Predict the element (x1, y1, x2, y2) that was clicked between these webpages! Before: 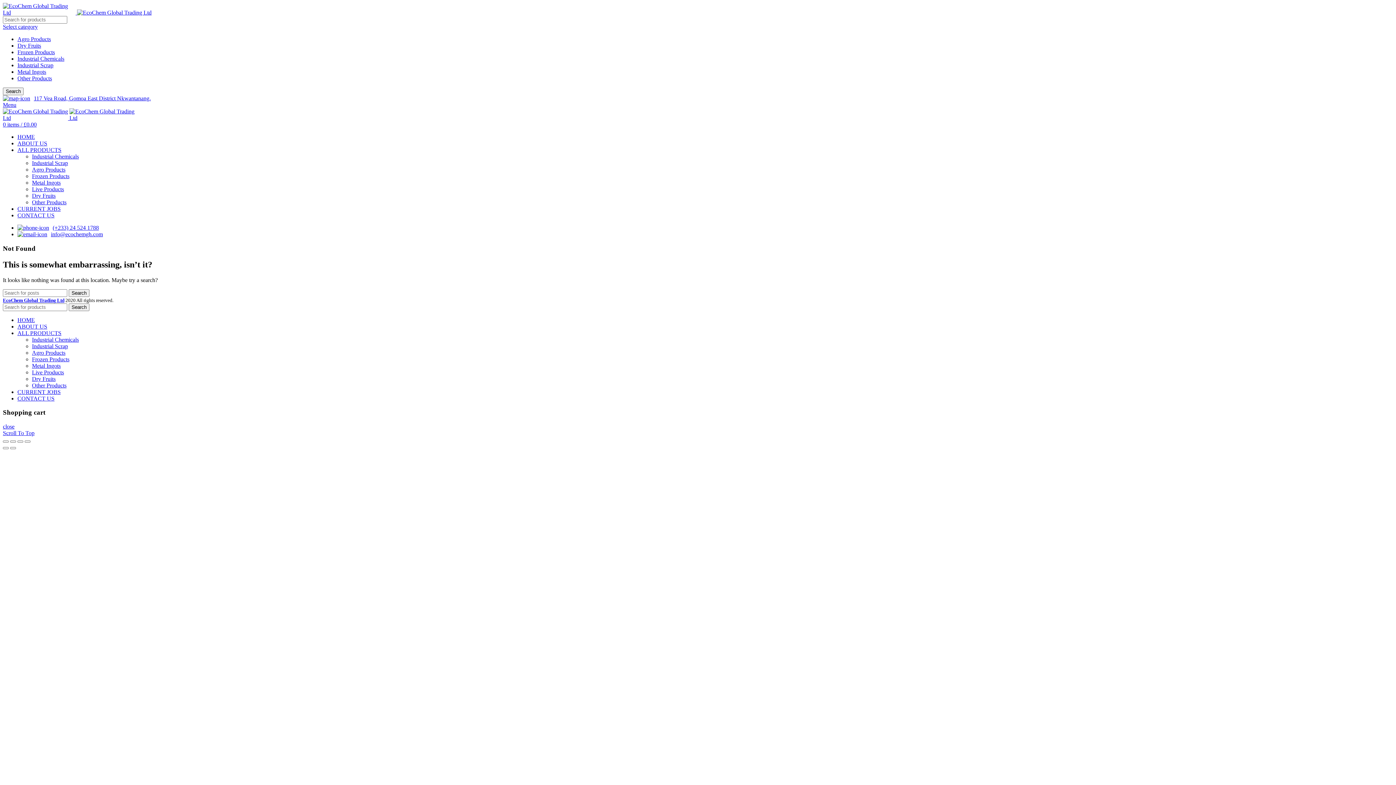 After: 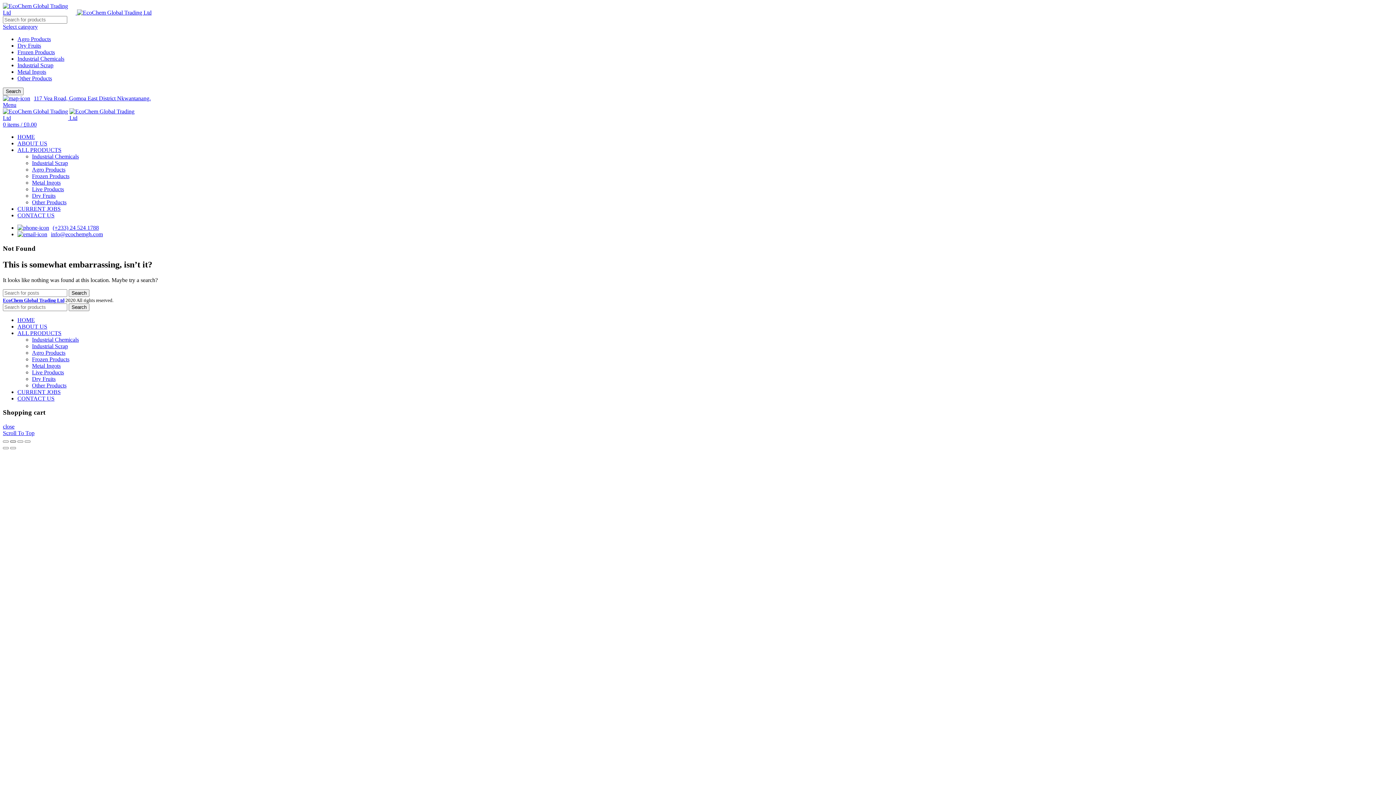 Action: bbox: (10, 440, 16, 442)